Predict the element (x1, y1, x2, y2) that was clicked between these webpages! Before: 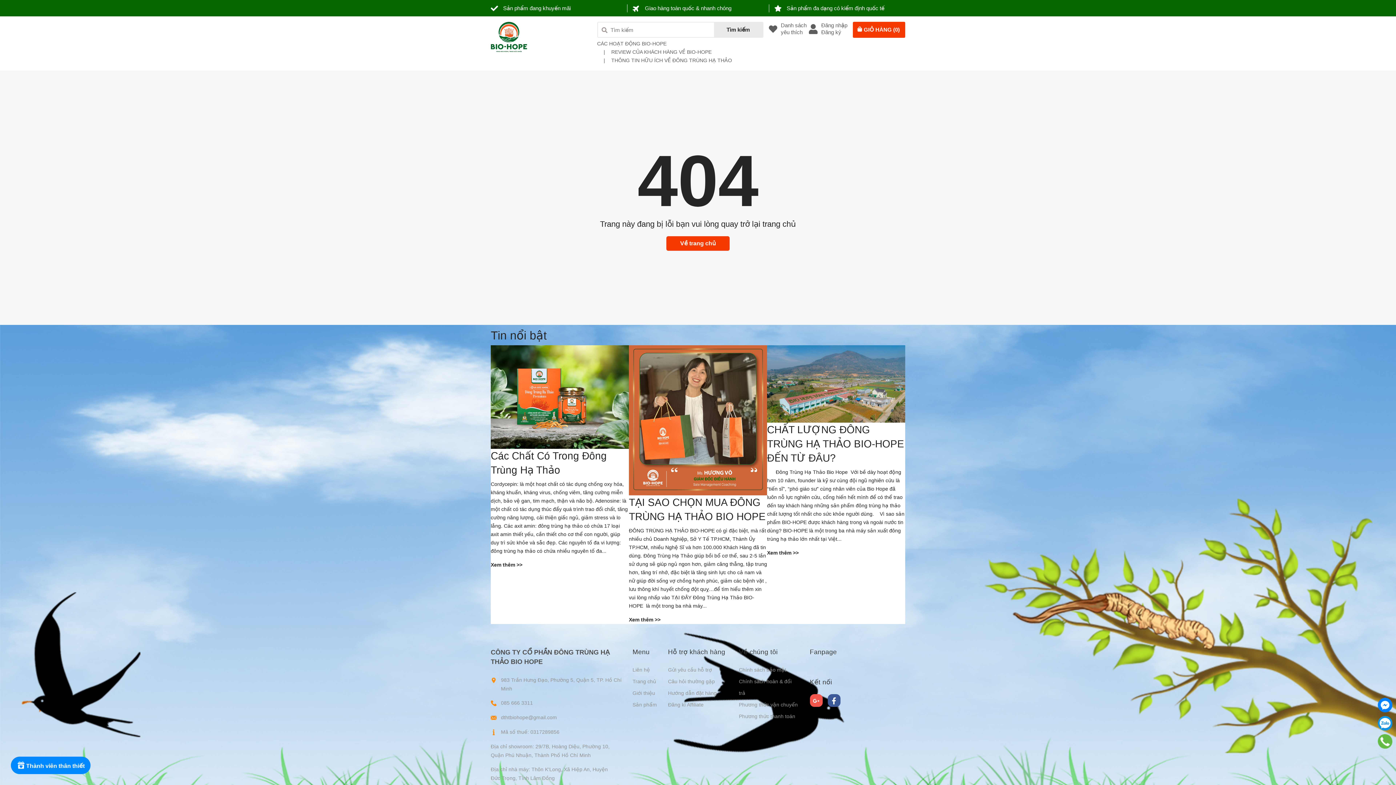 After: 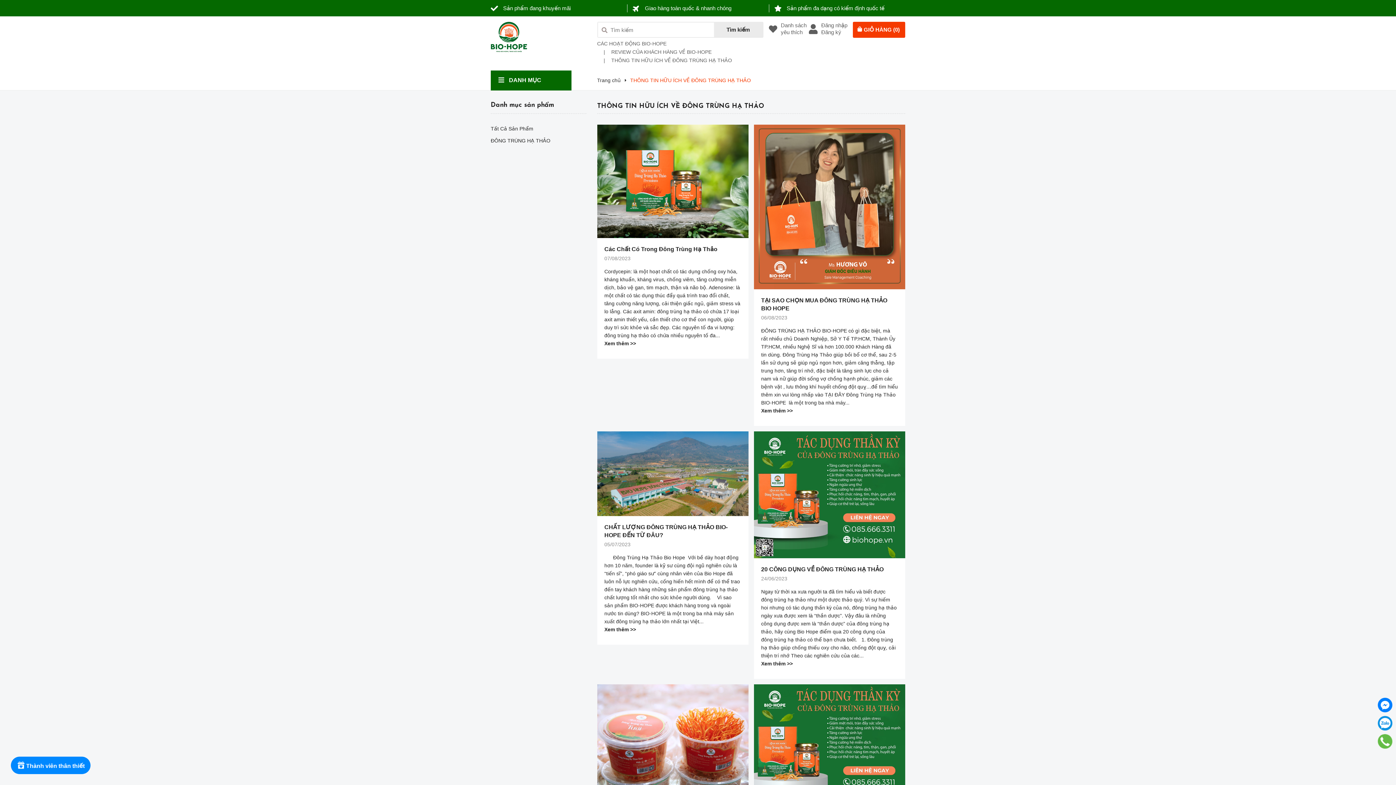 Action: label: THÔNG TIN HỮU ÍCH VỀ ĐÔNG TRÙNG HẠ THẢO bbox: (611, 57, 732, 63)